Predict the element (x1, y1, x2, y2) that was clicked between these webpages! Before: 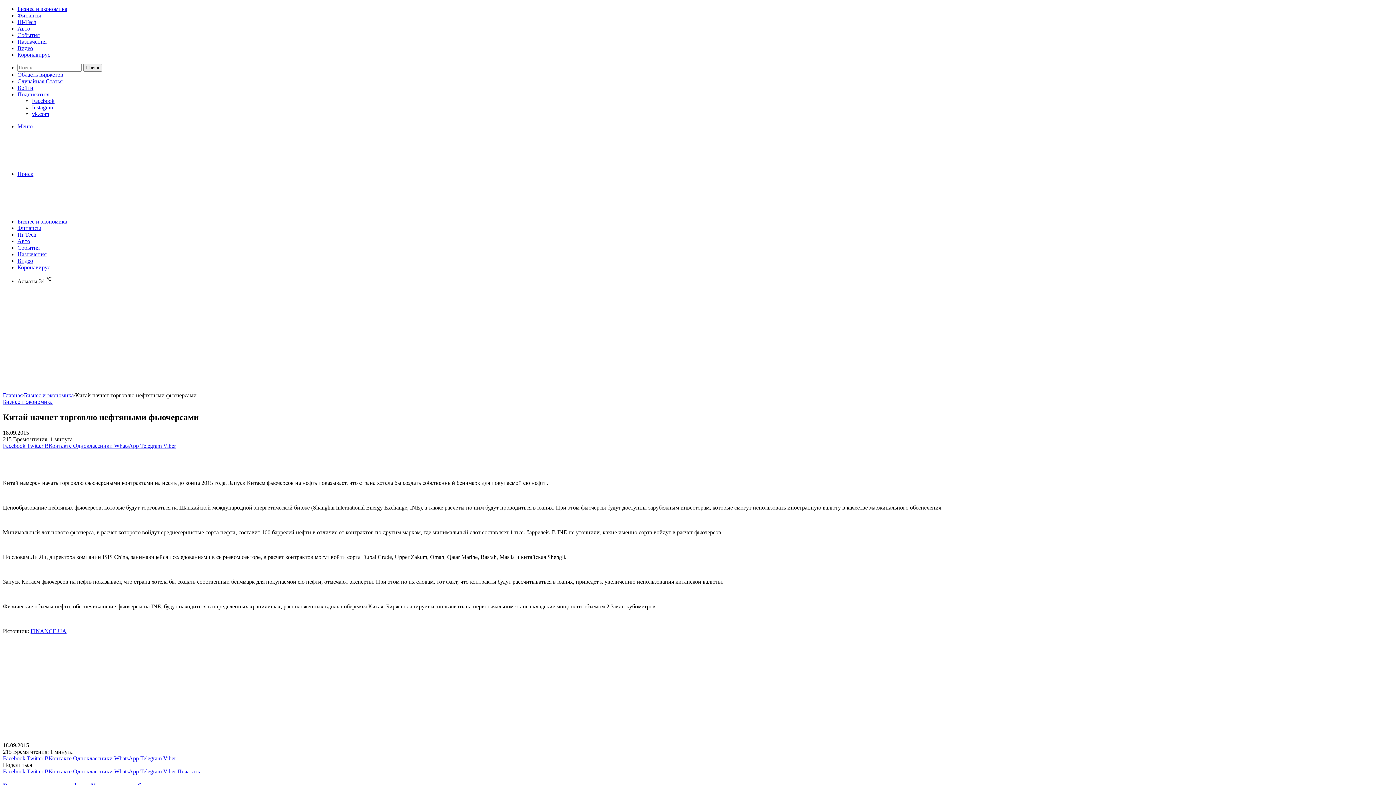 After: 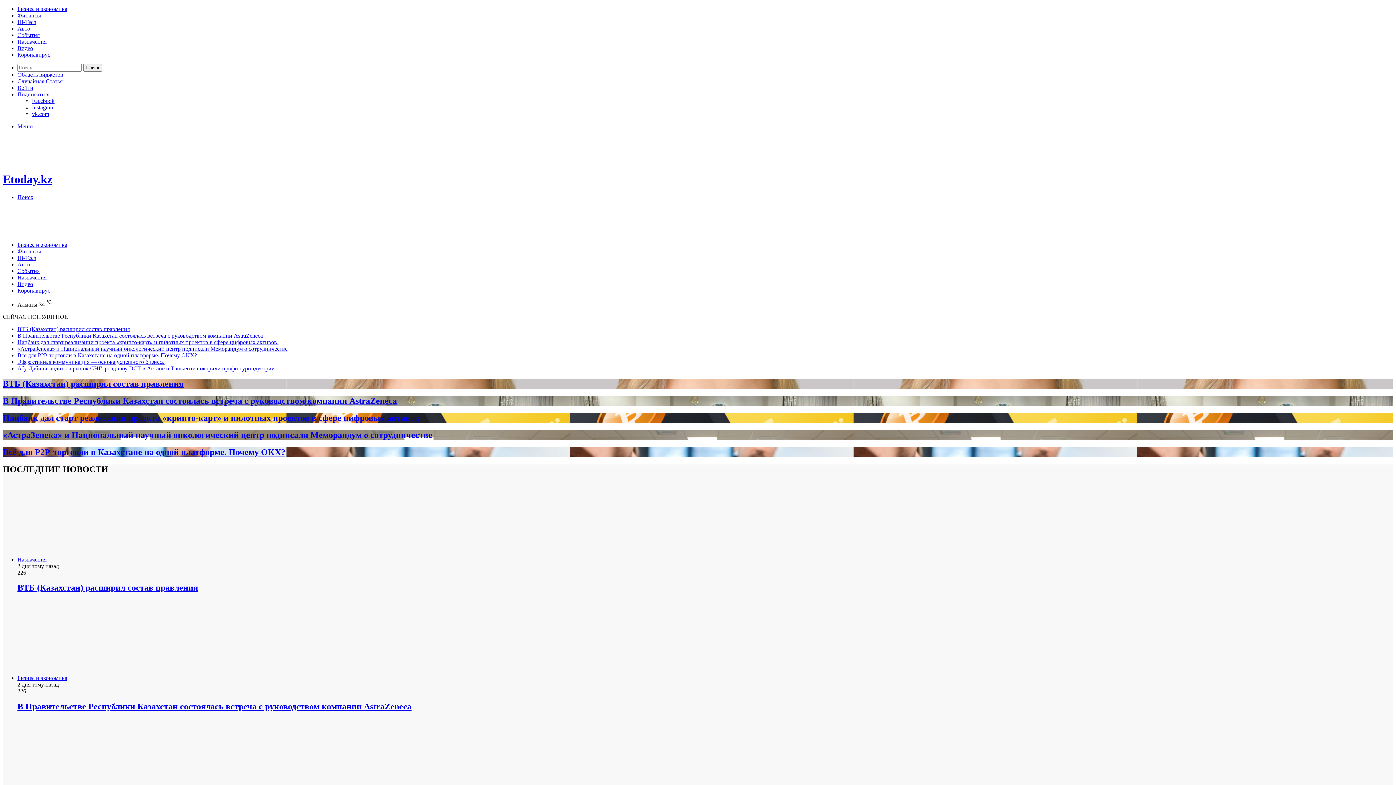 Action: bbox: (2, 158, 112, 164)